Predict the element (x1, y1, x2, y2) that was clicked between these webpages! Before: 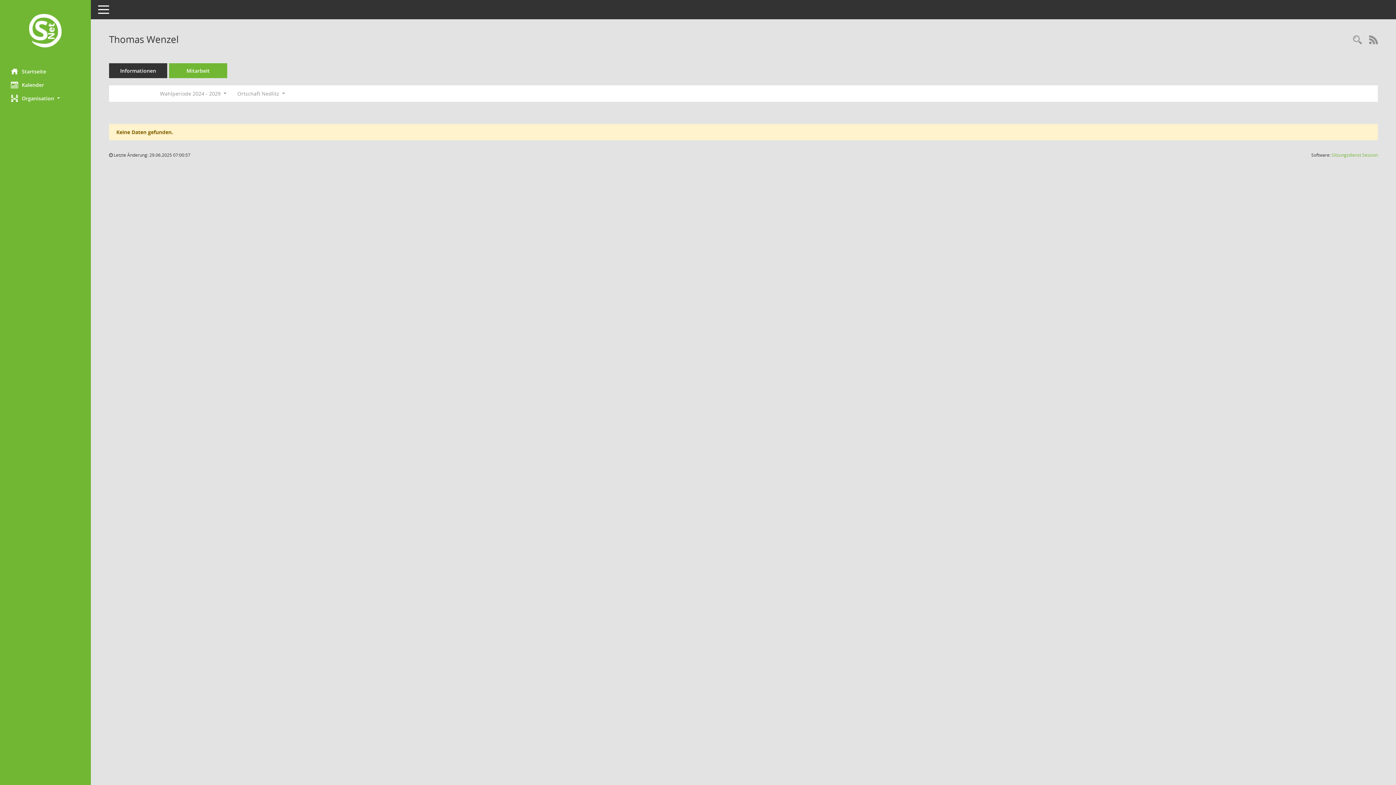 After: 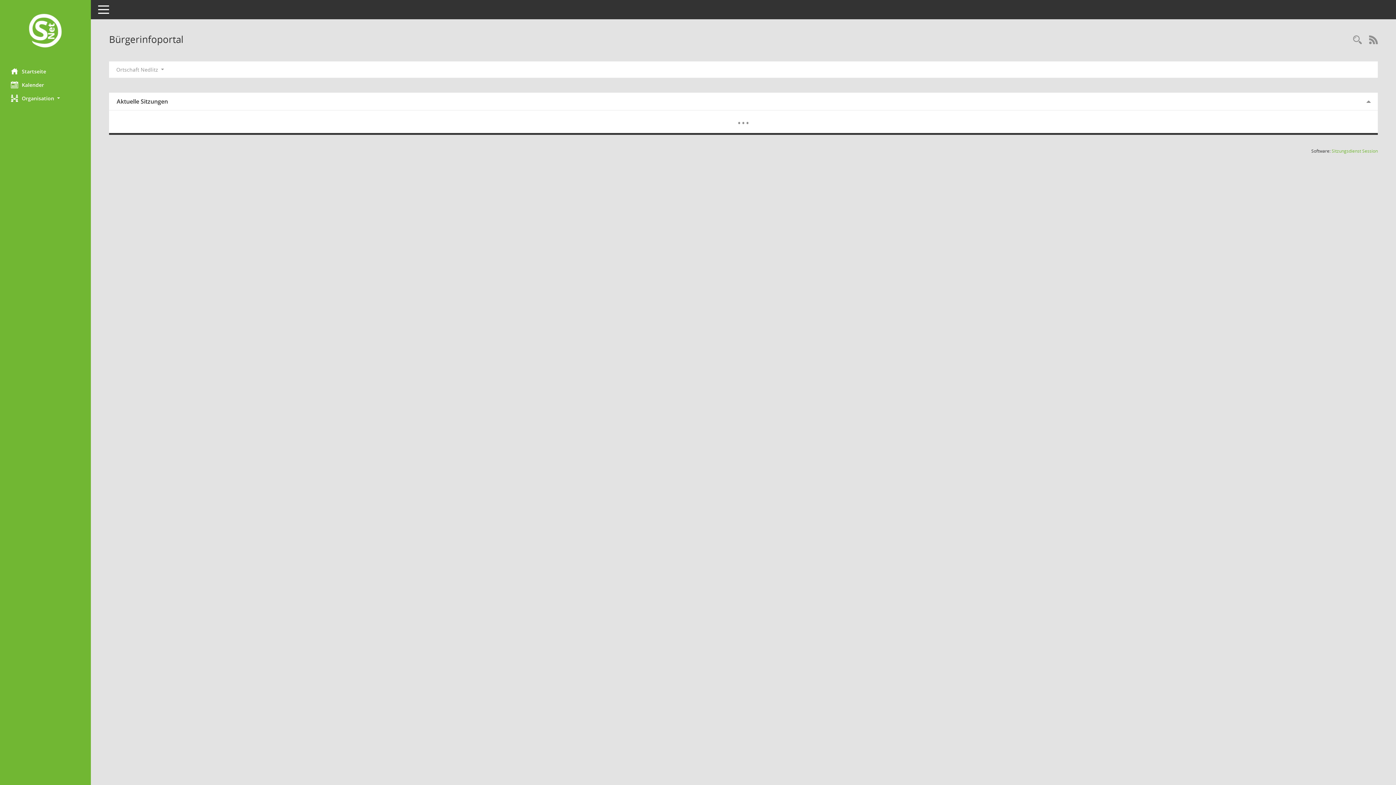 Action: label: Hier gelangen Sie zur Startseite dieser Webanwendung. bbox: (0, 12, 90, 50)